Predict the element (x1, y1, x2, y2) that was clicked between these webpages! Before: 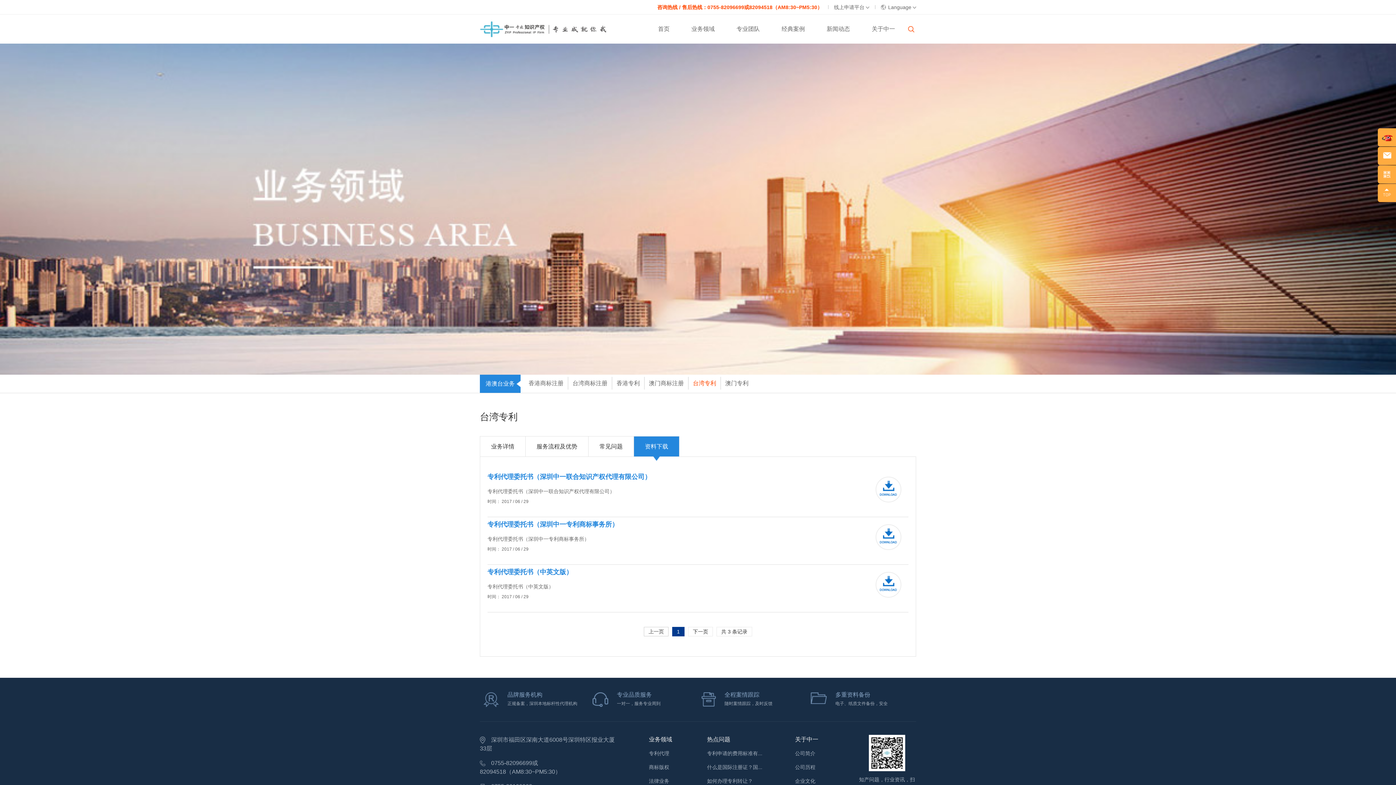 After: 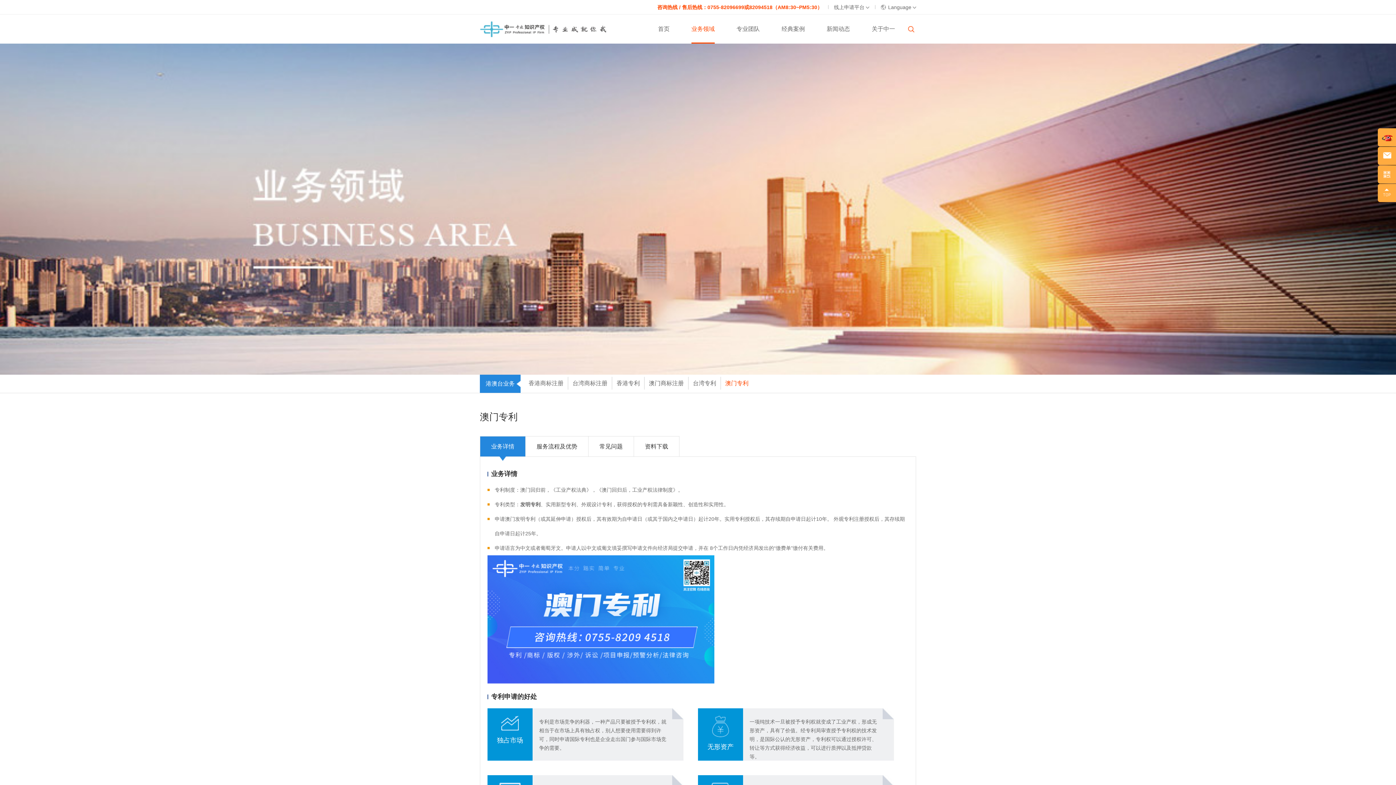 Action: bbox: (725, 380, 748, 386) label: 澳门专利